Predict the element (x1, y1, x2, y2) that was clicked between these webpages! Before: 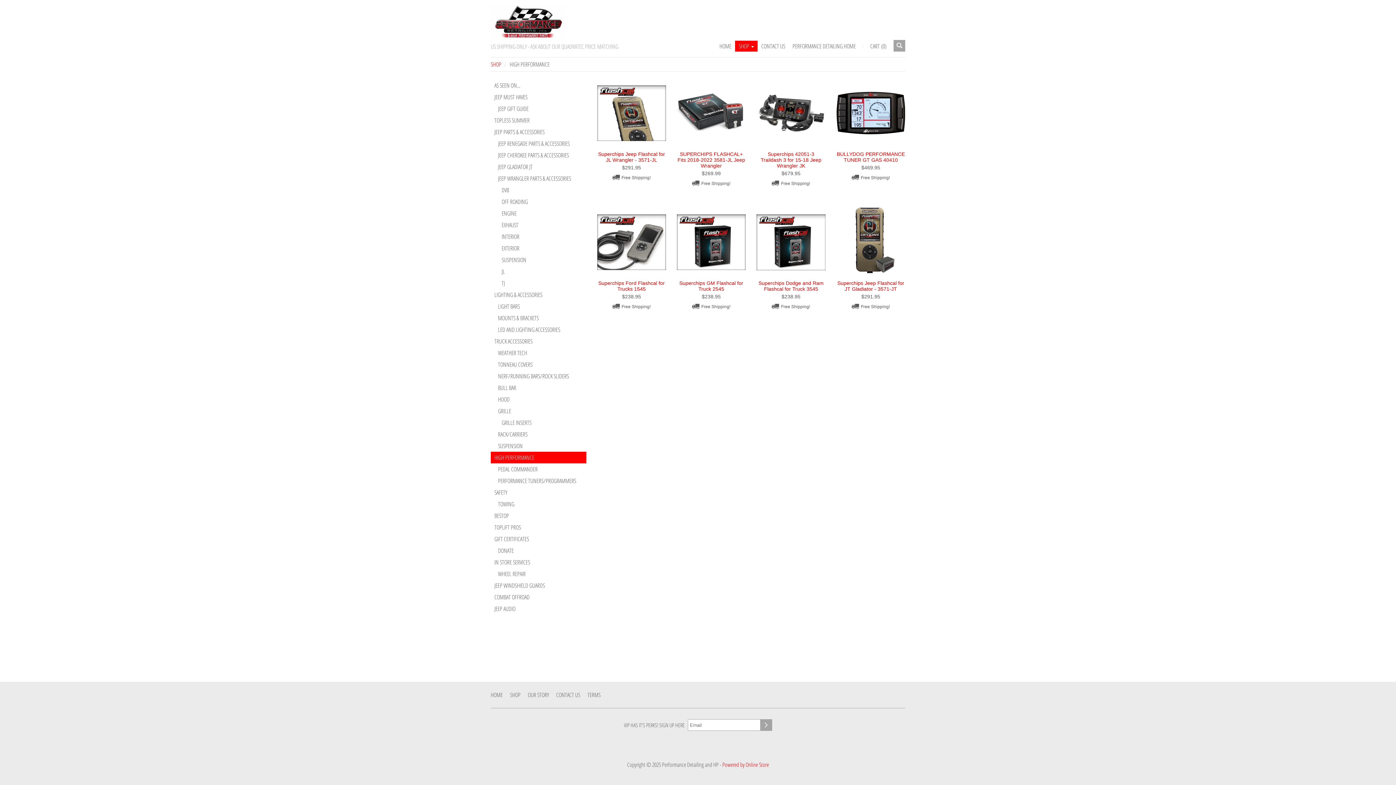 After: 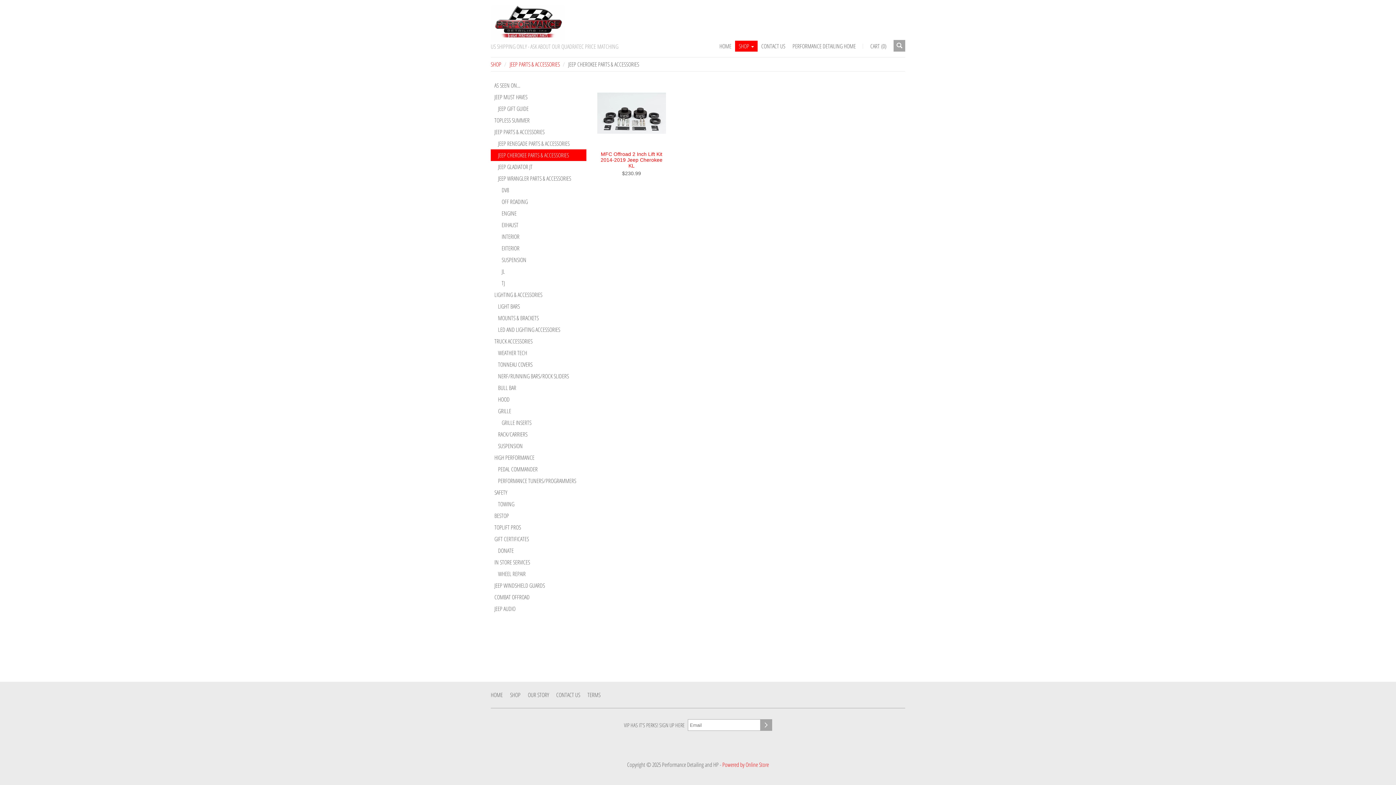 Action: label: JEEP CHEROKEE PARTS & ACCESSORIES bbox: (490, 149, 586, 161)